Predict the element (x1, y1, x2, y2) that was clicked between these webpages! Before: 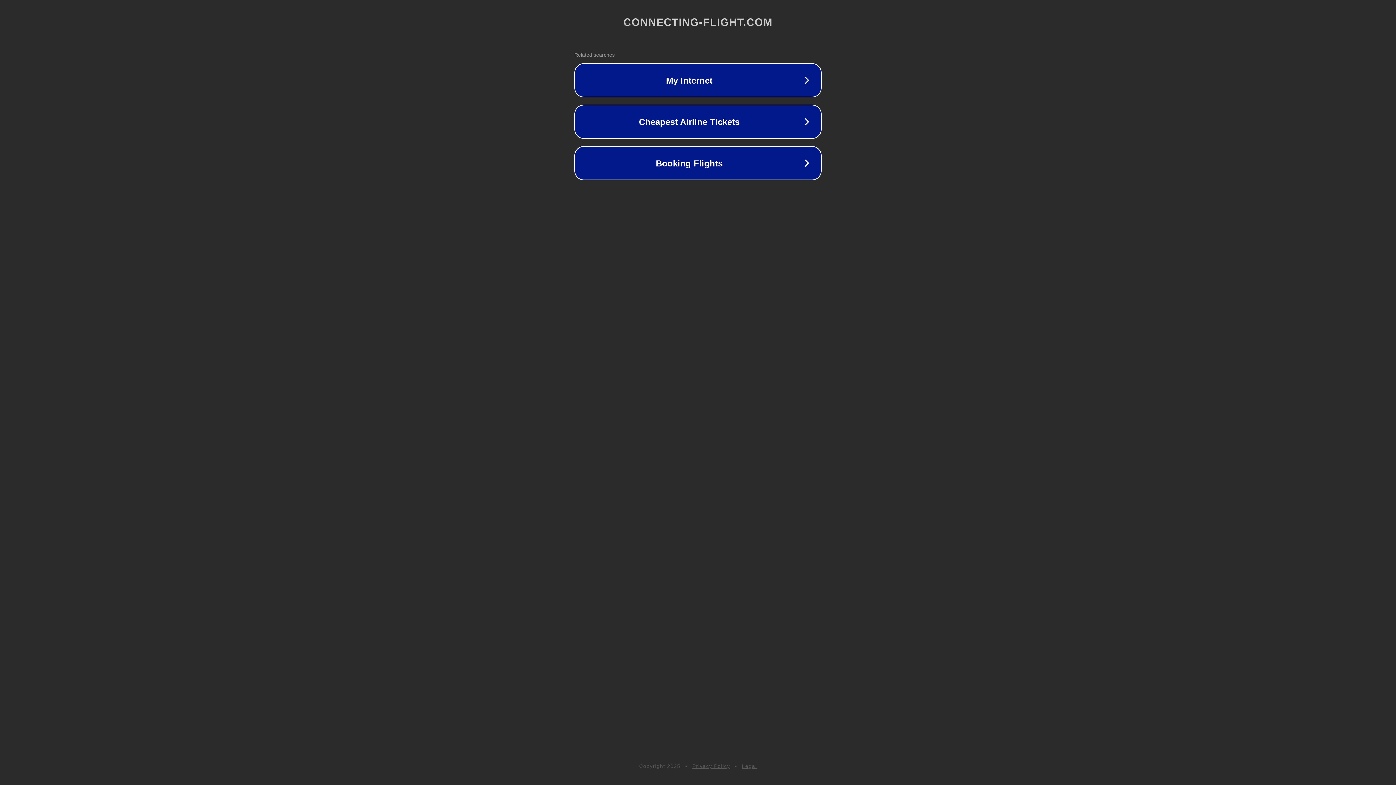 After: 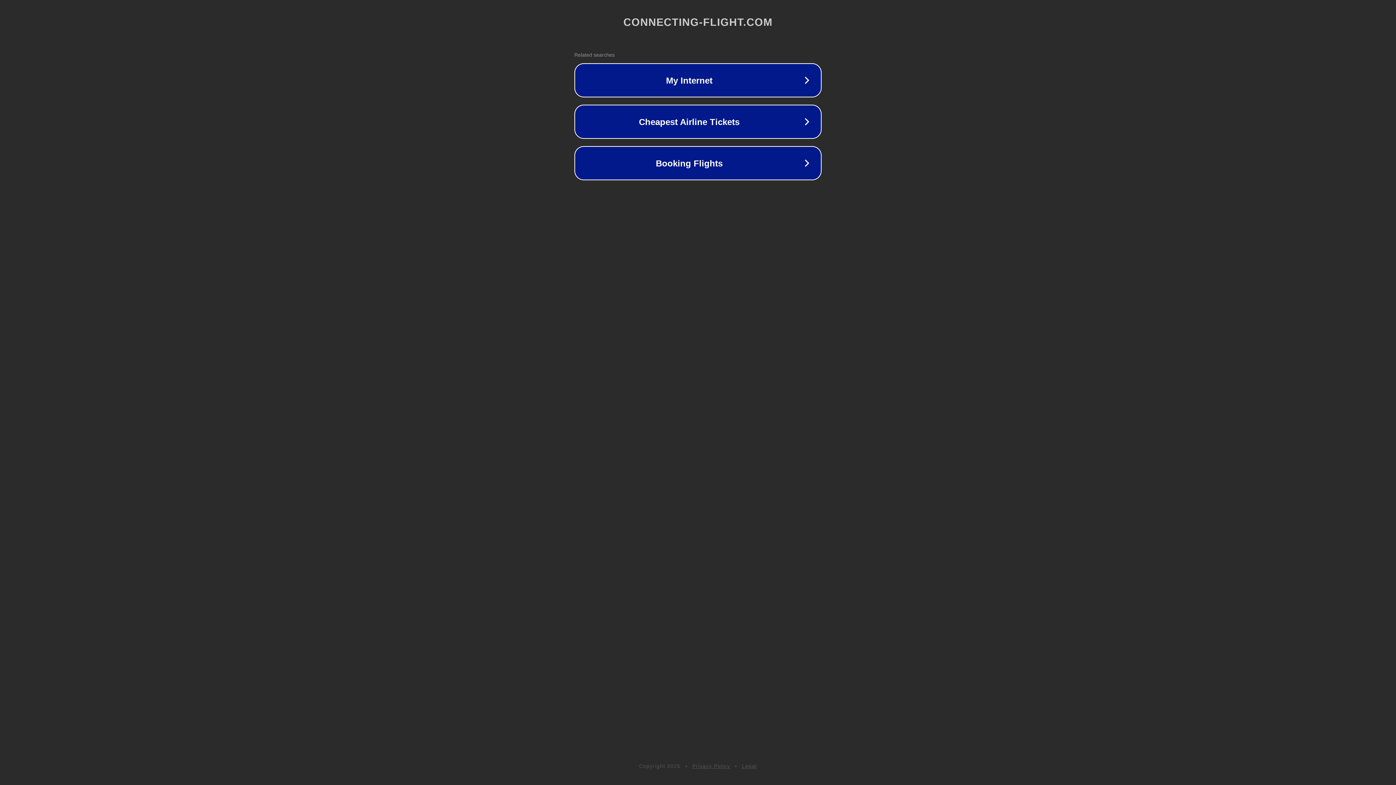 Action: label: Legal bbox: (742, 763, 757, 769)